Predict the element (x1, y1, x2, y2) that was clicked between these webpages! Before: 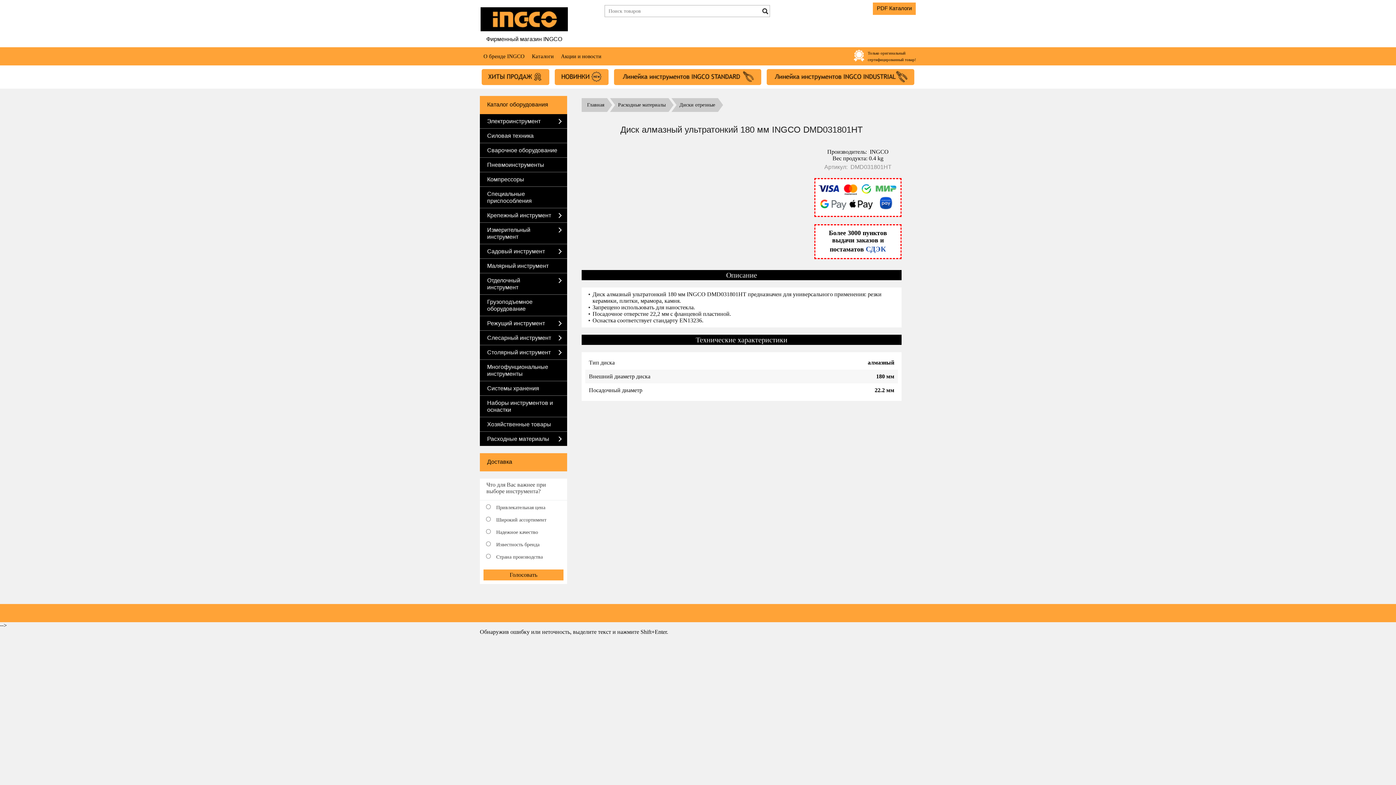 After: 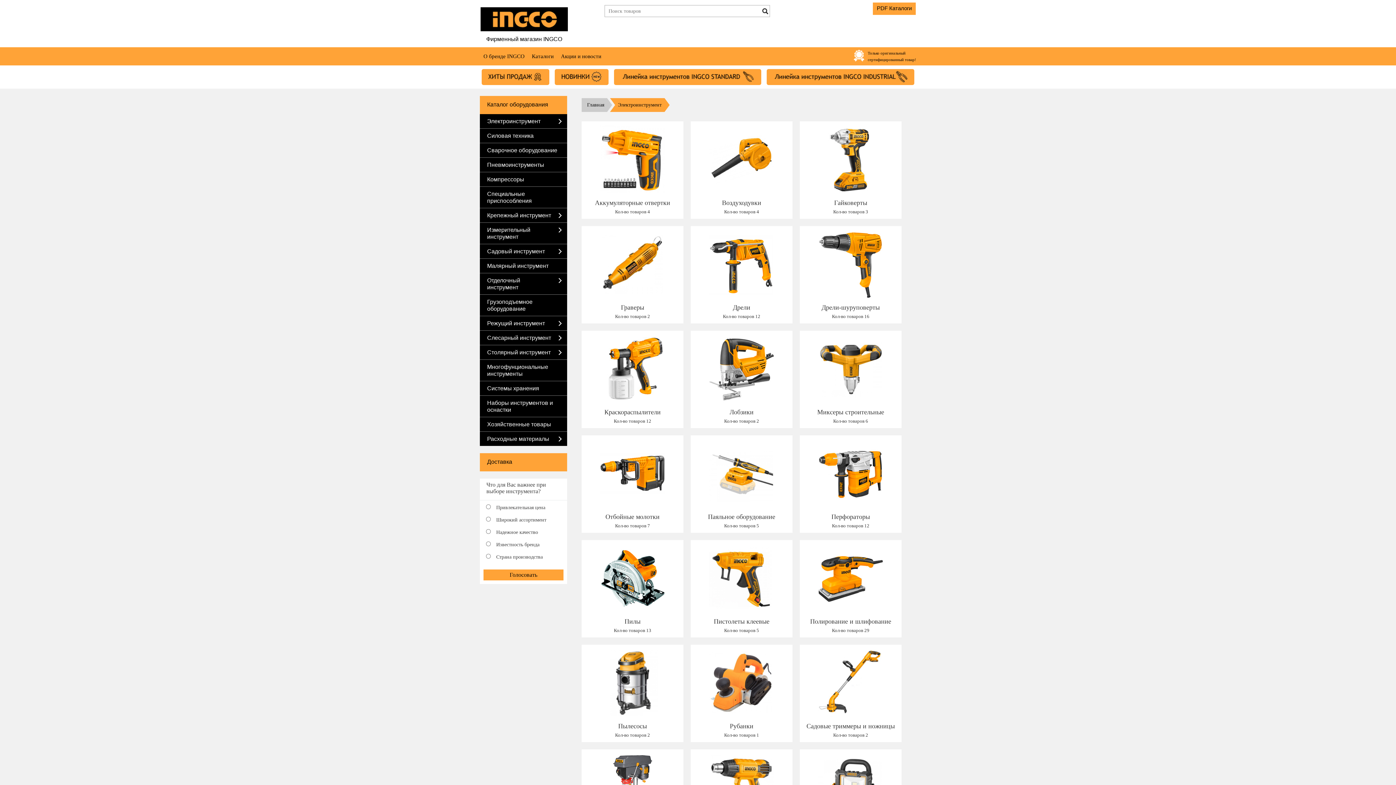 Action: label: Электроинструмент bbox: (480, 114, 567, 128)